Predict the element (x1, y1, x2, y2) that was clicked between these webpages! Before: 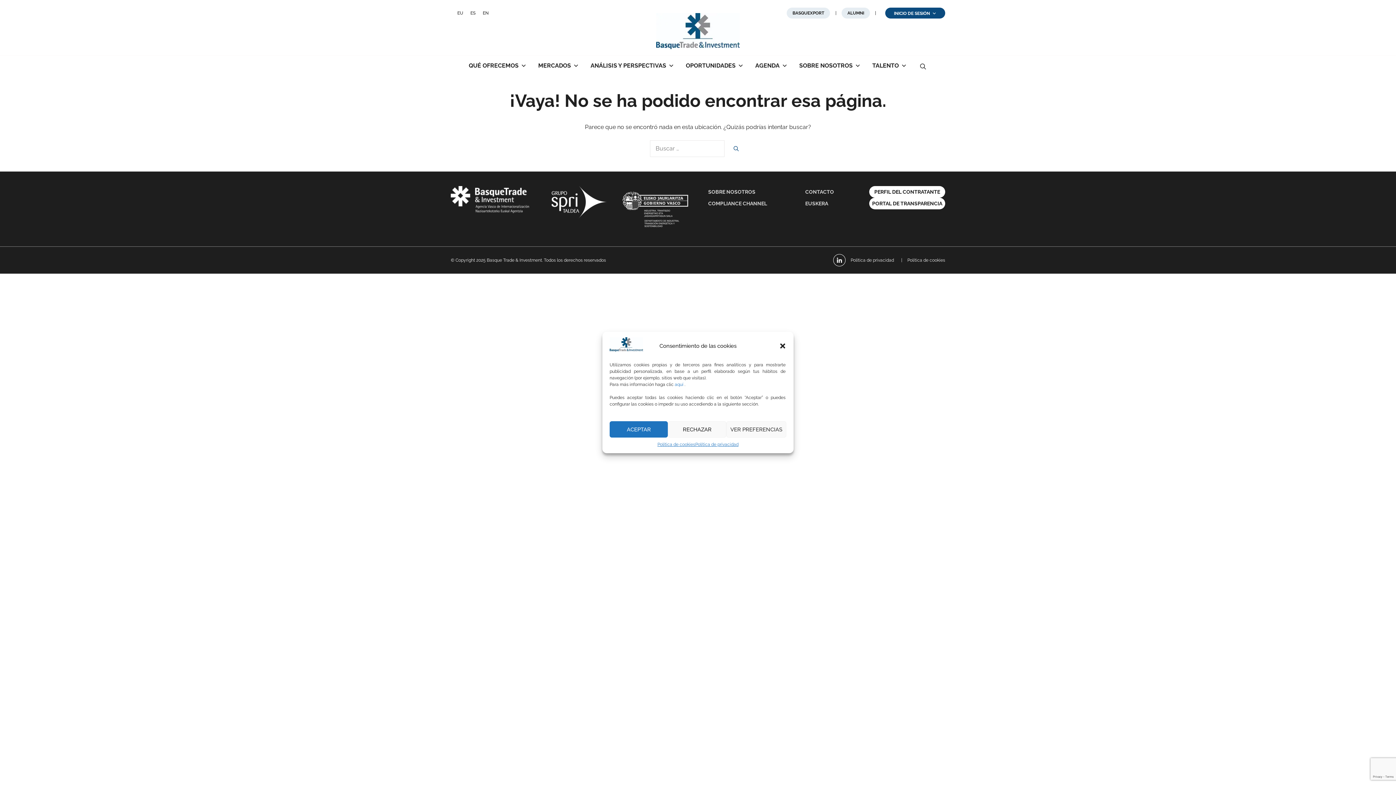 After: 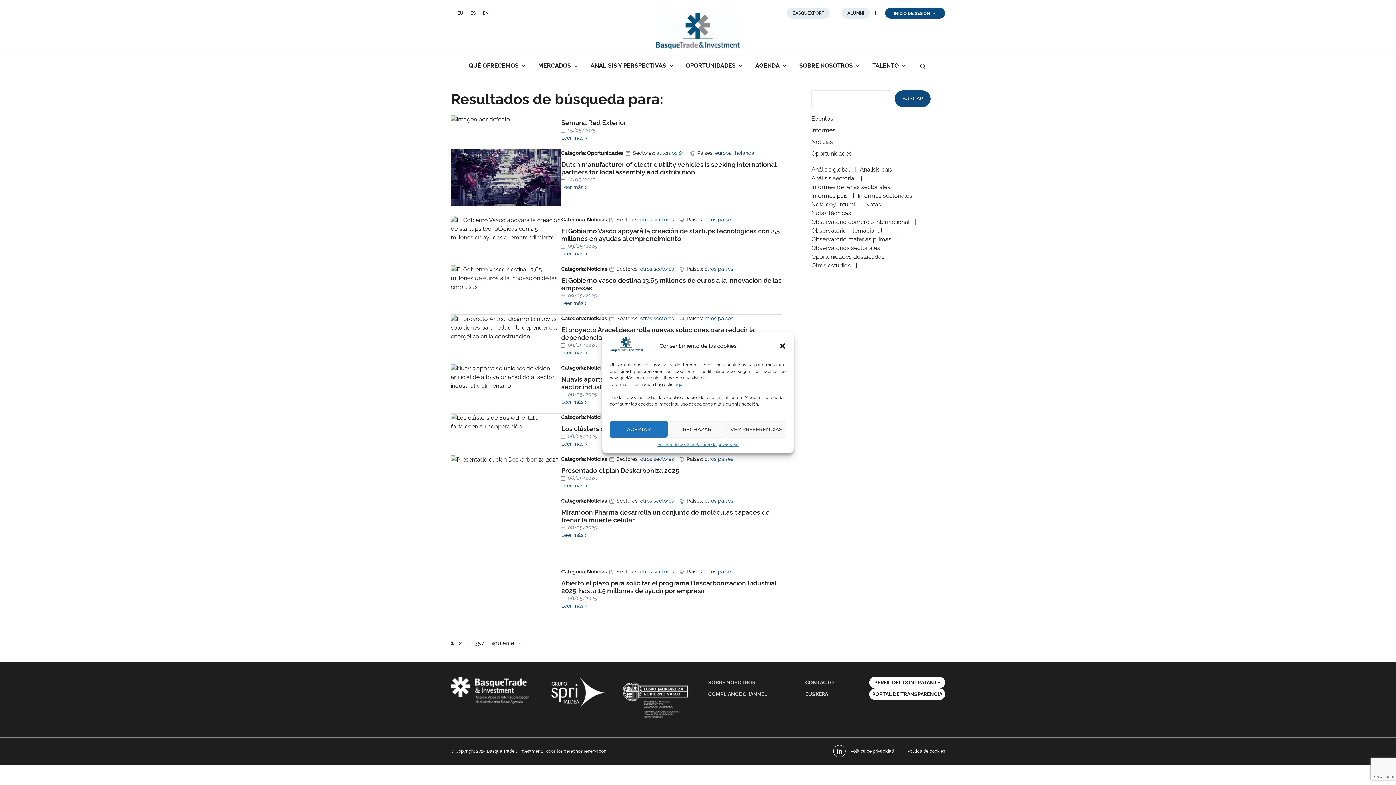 Action: bbox: (726, 141, 746, 156) label: Buscar